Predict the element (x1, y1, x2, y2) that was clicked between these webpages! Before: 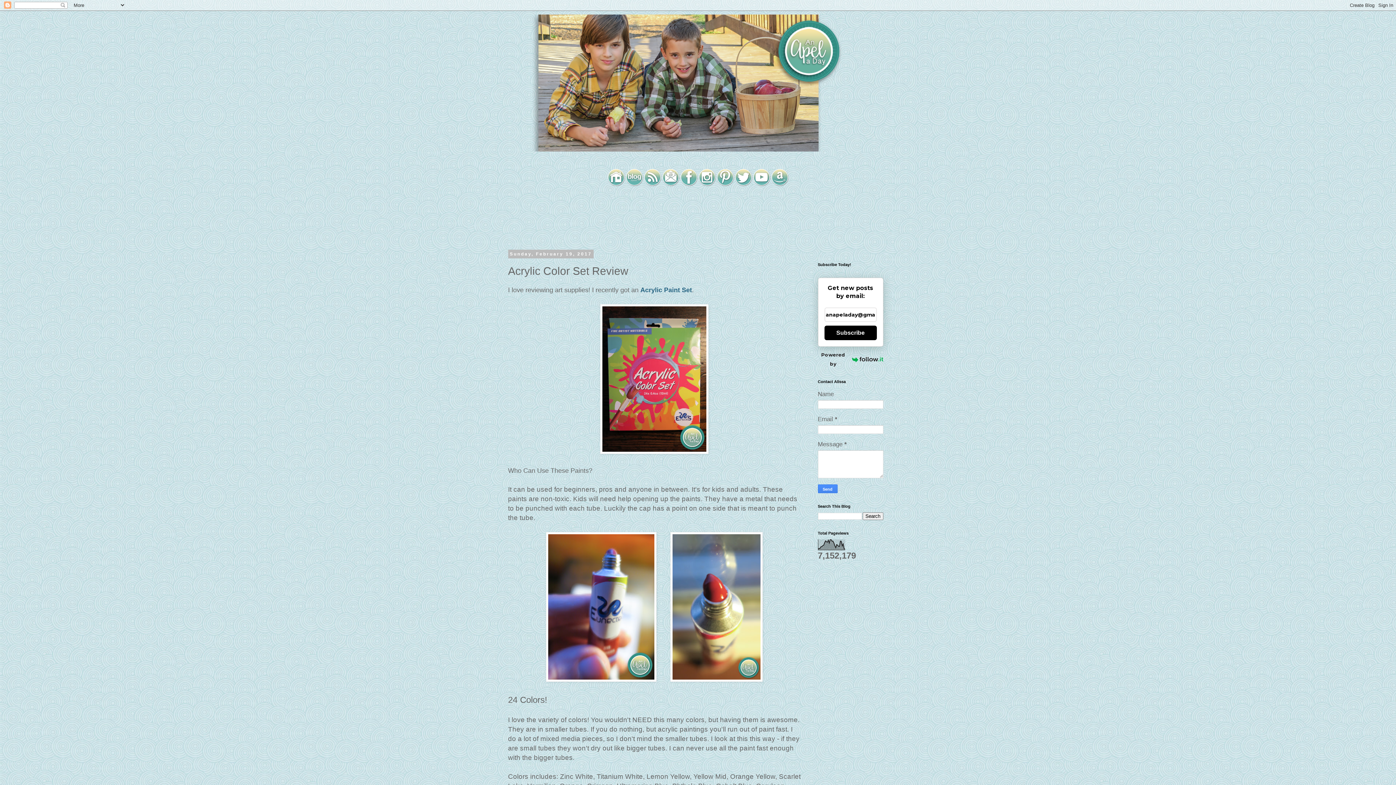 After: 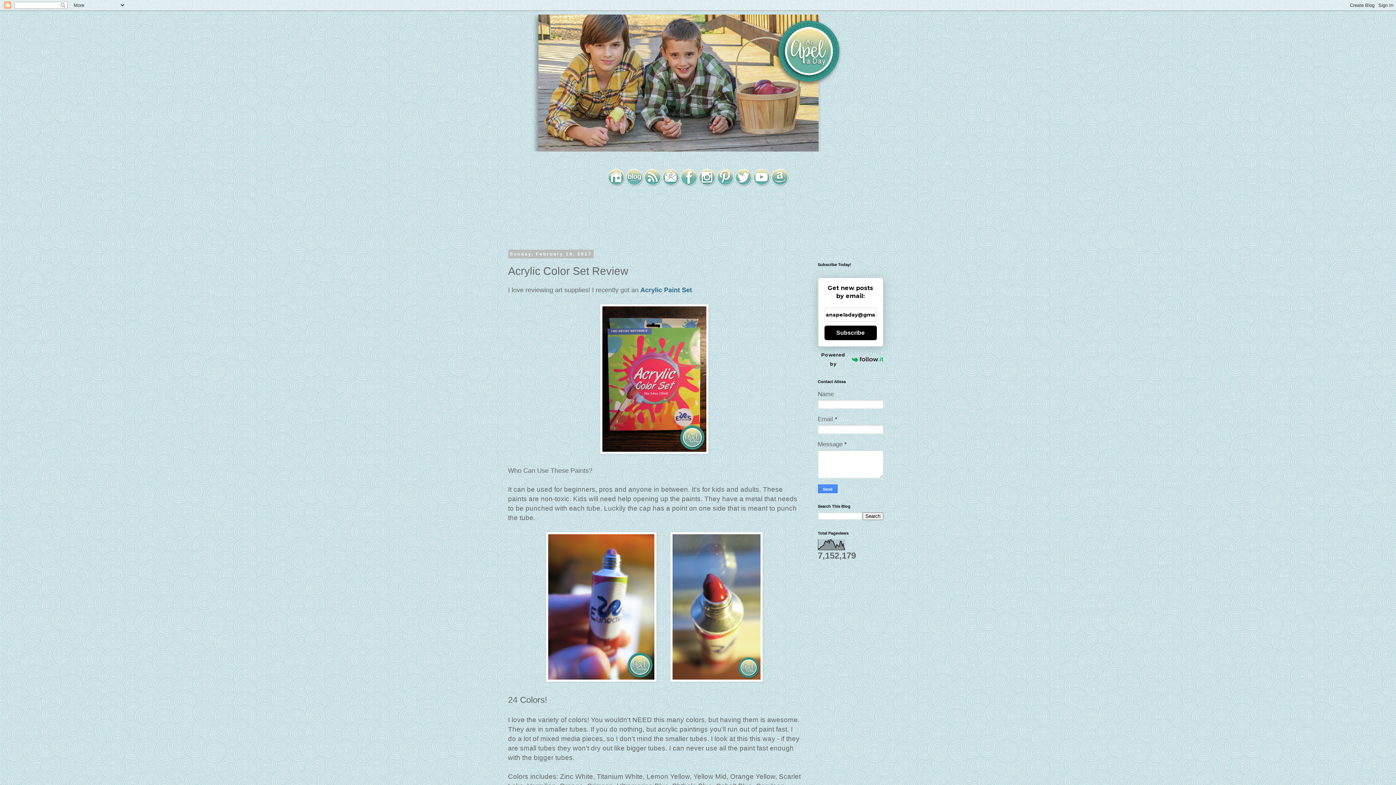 Action: bbox: (643, 181, 661, 188)